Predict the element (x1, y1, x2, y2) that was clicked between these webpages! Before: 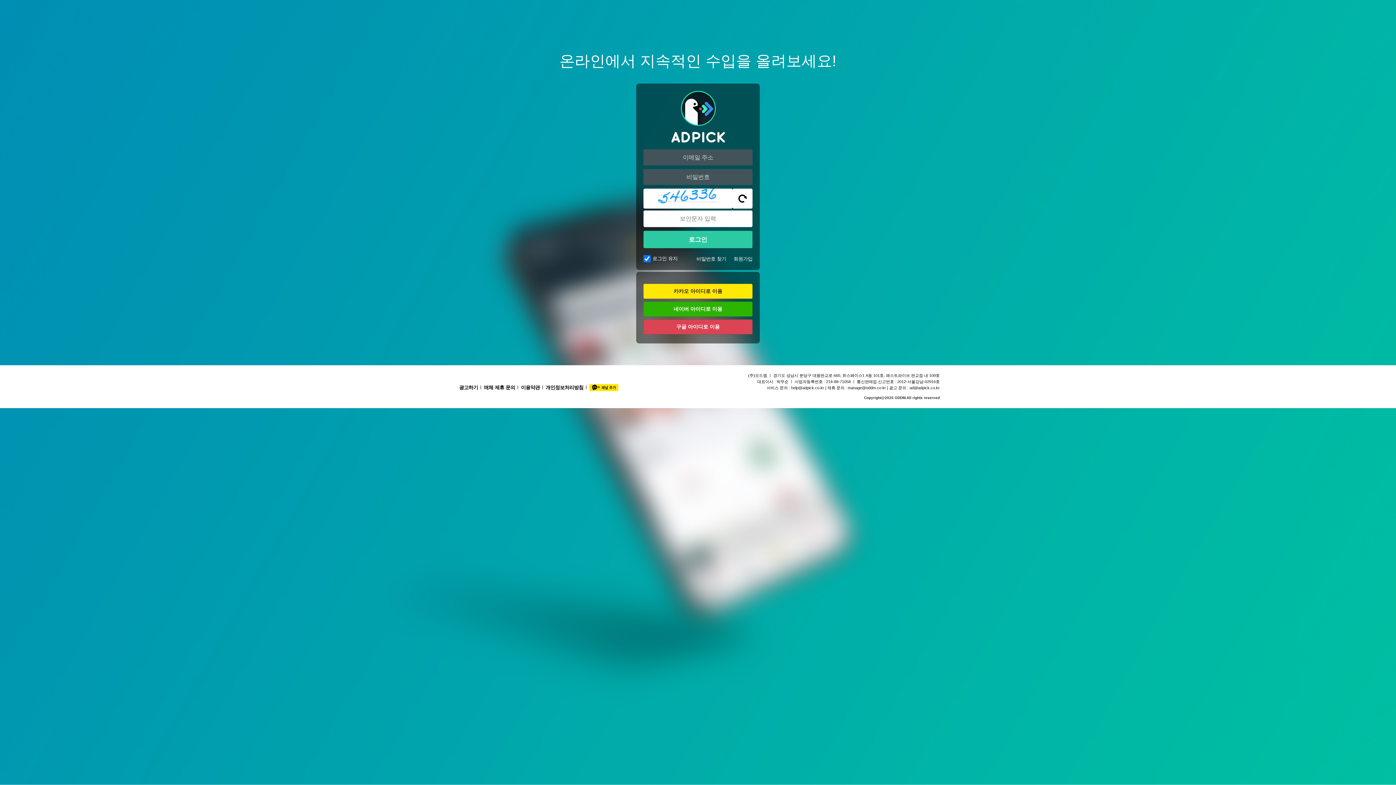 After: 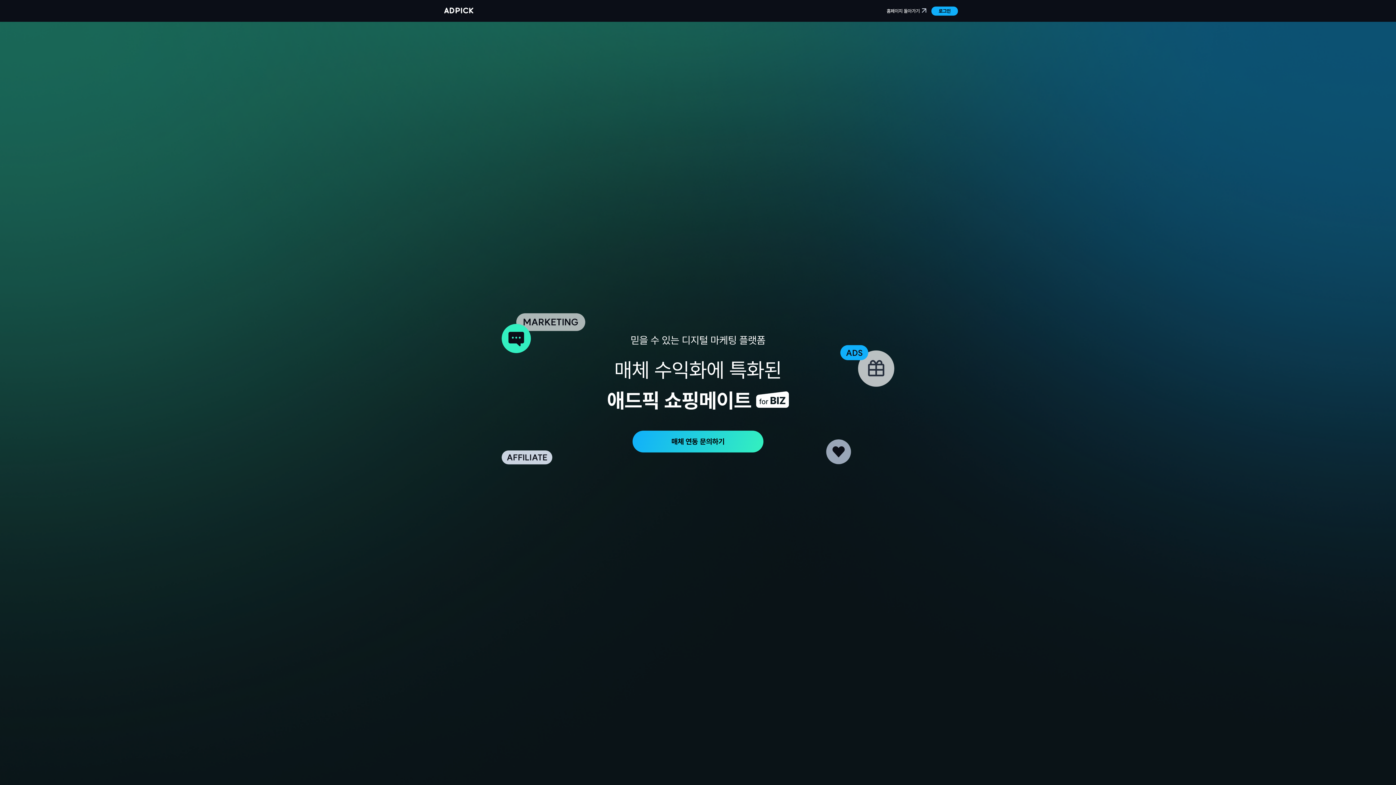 Action: bbox: (481, 383, 518, 391) label: 매체 제휴 문의